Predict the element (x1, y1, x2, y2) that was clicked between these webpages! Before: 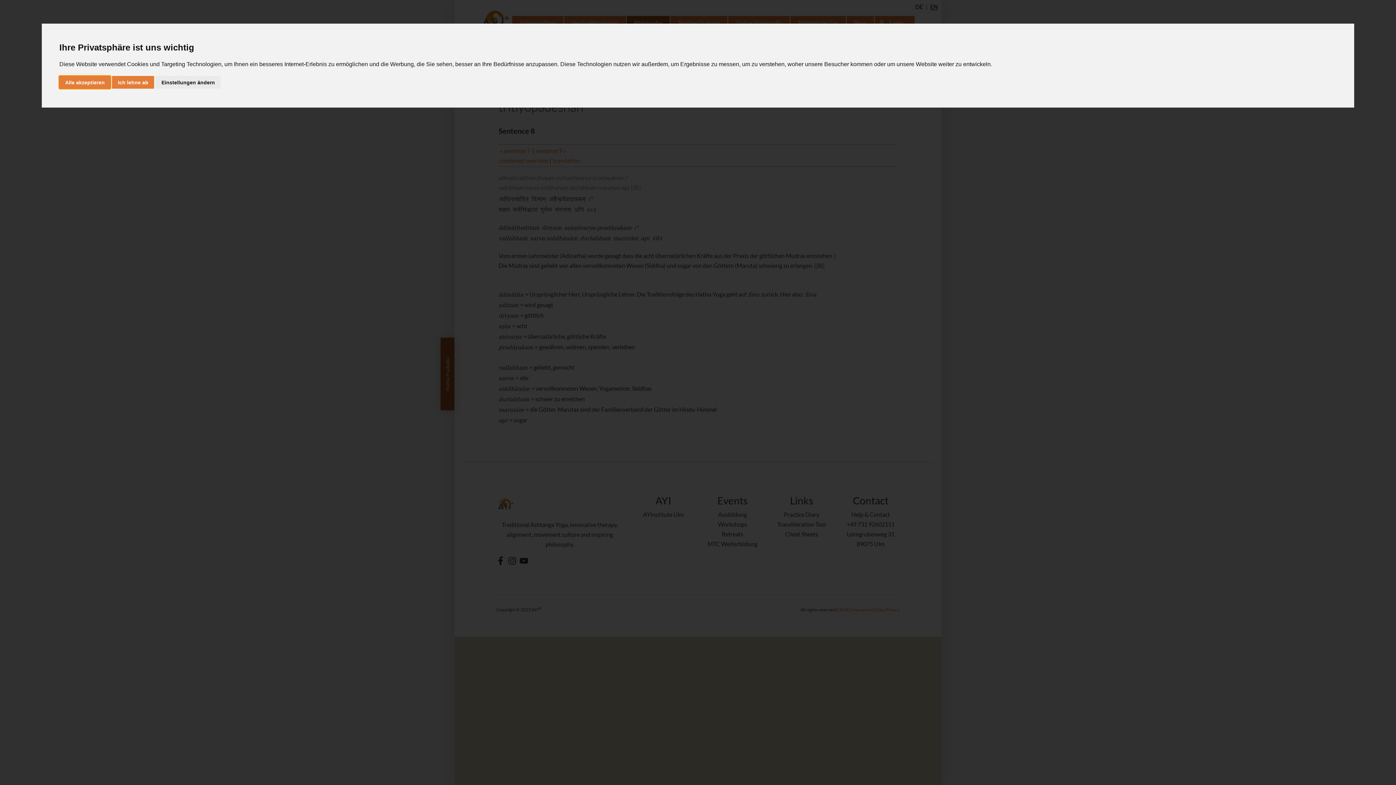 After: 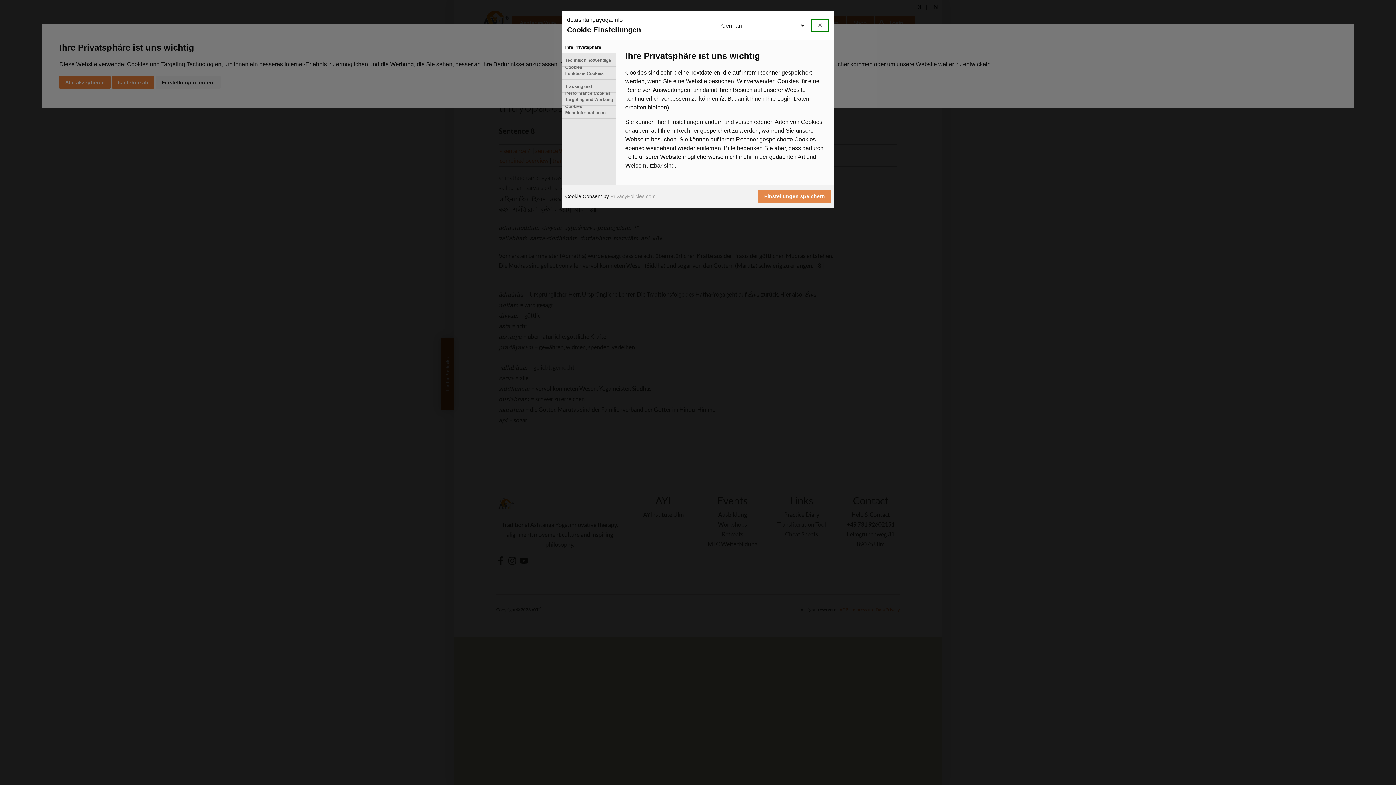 Action: bbox: (155, 75, 220, 88) label: Einstellungen ändern